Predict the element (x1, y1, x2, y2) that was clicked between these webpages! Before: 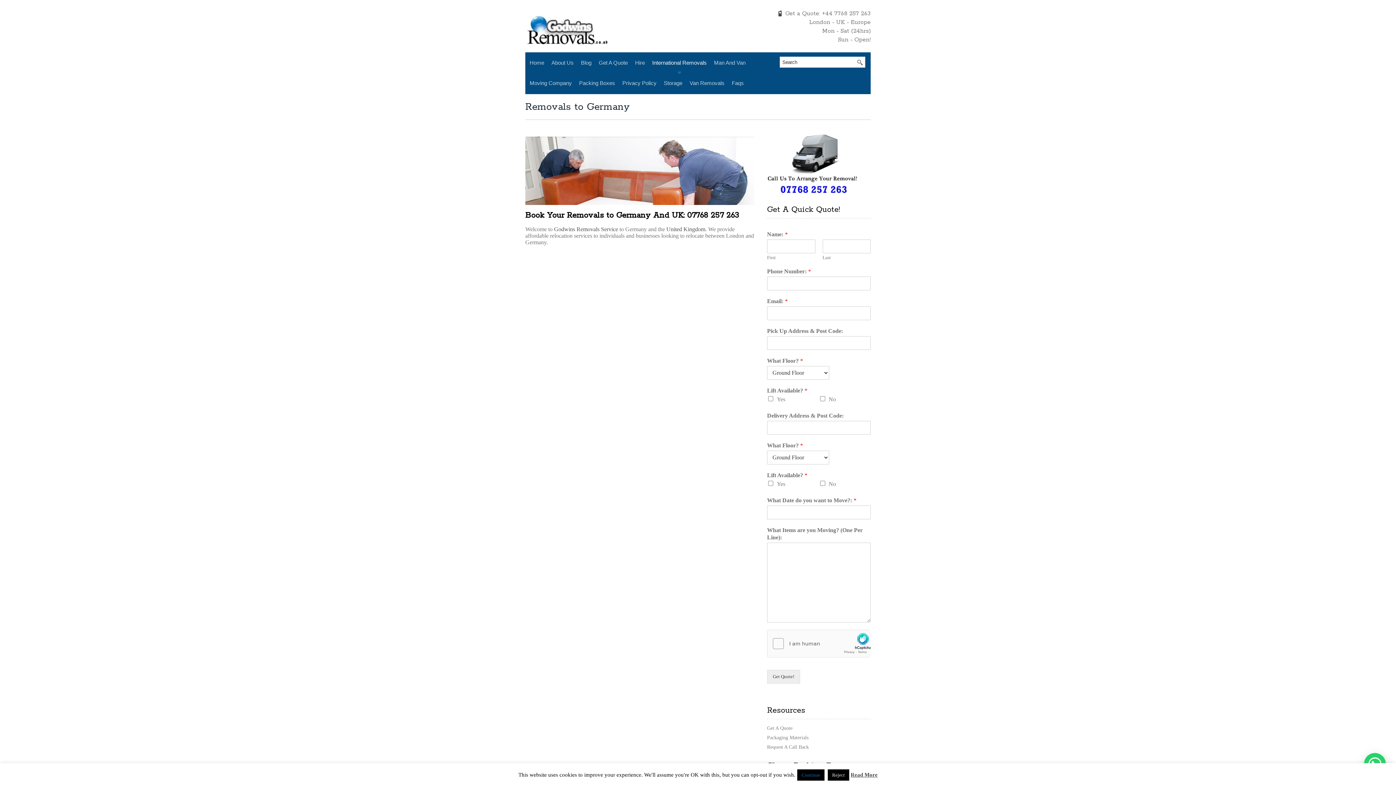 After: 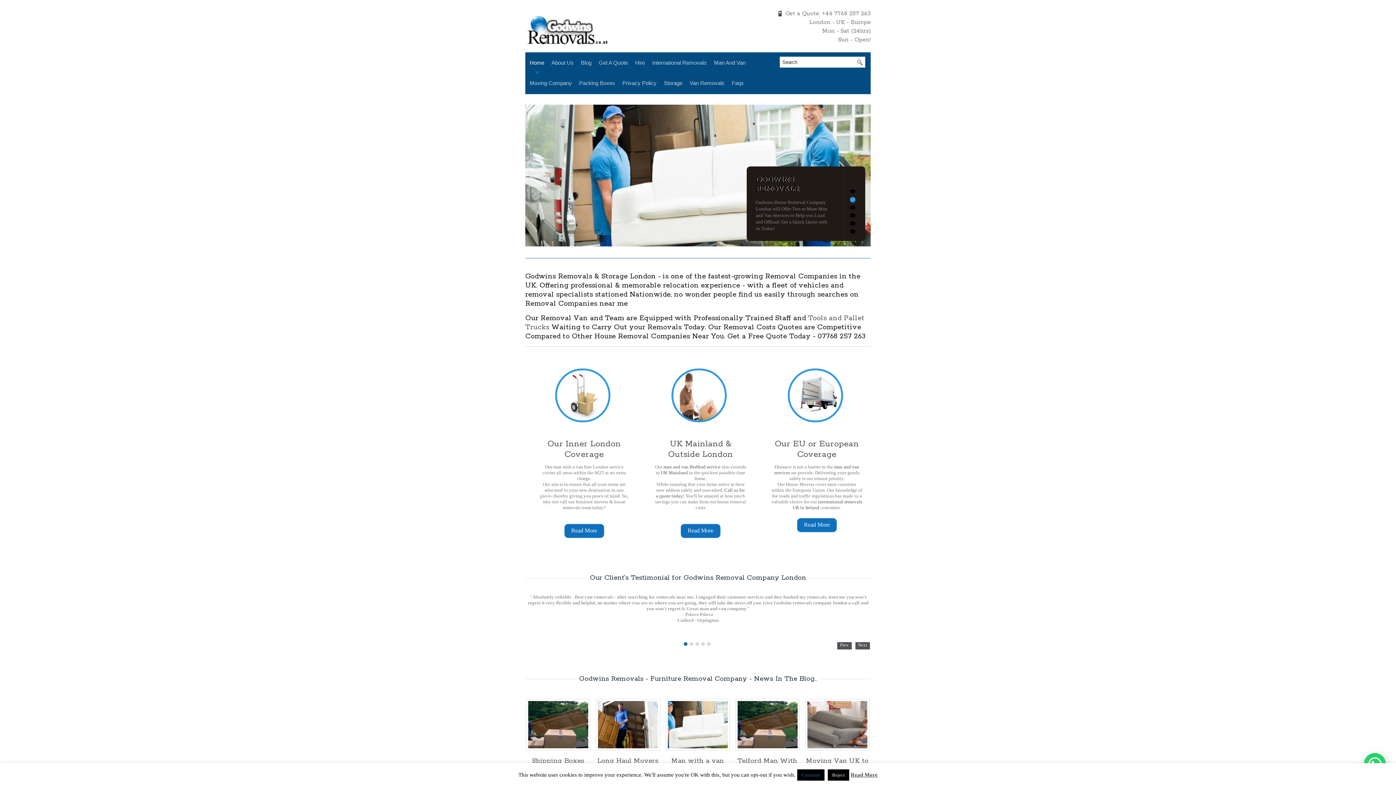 Action: label: Home bbox: (528, 54, 546, 74)